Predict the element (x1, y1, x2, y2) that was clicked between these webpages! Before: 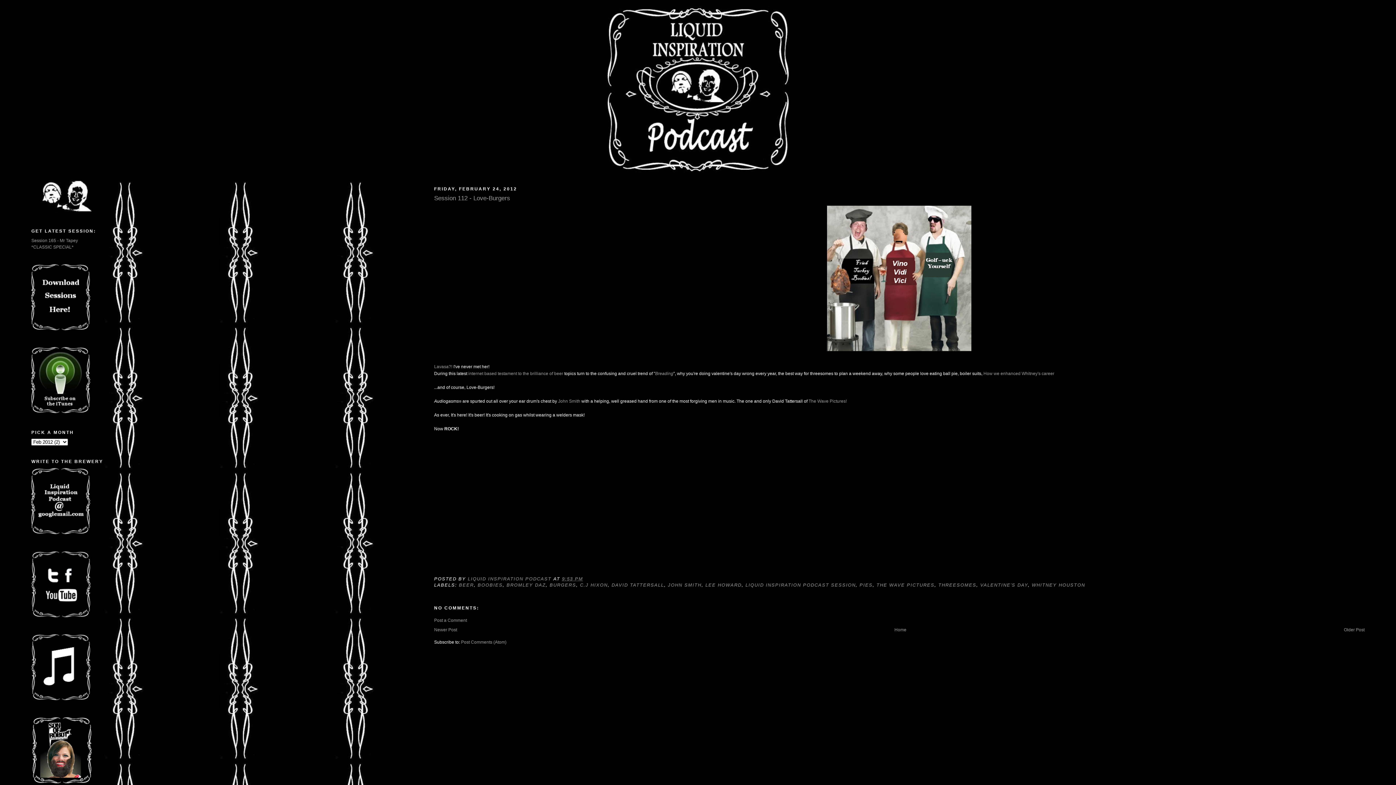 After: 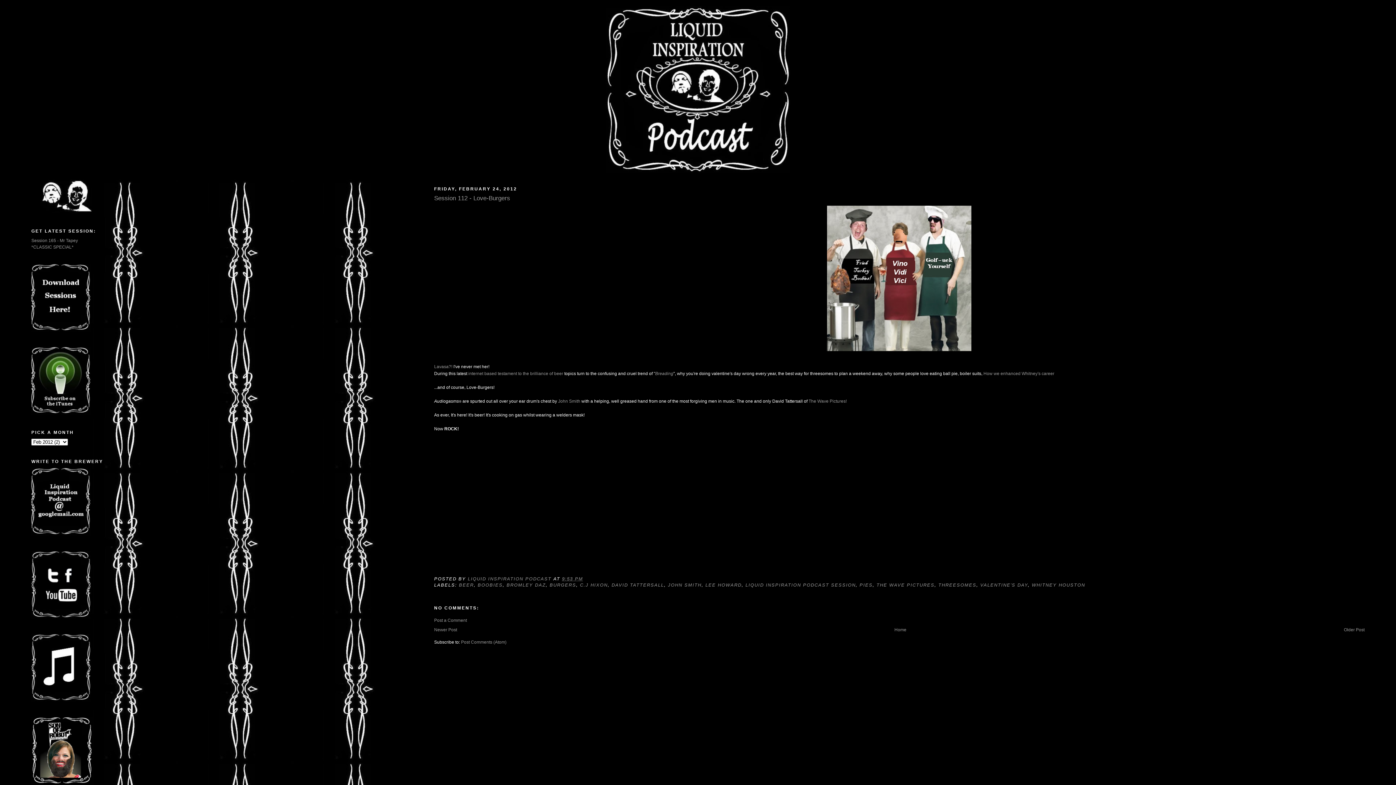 Action: bbox: (31, 532, 91, 537)